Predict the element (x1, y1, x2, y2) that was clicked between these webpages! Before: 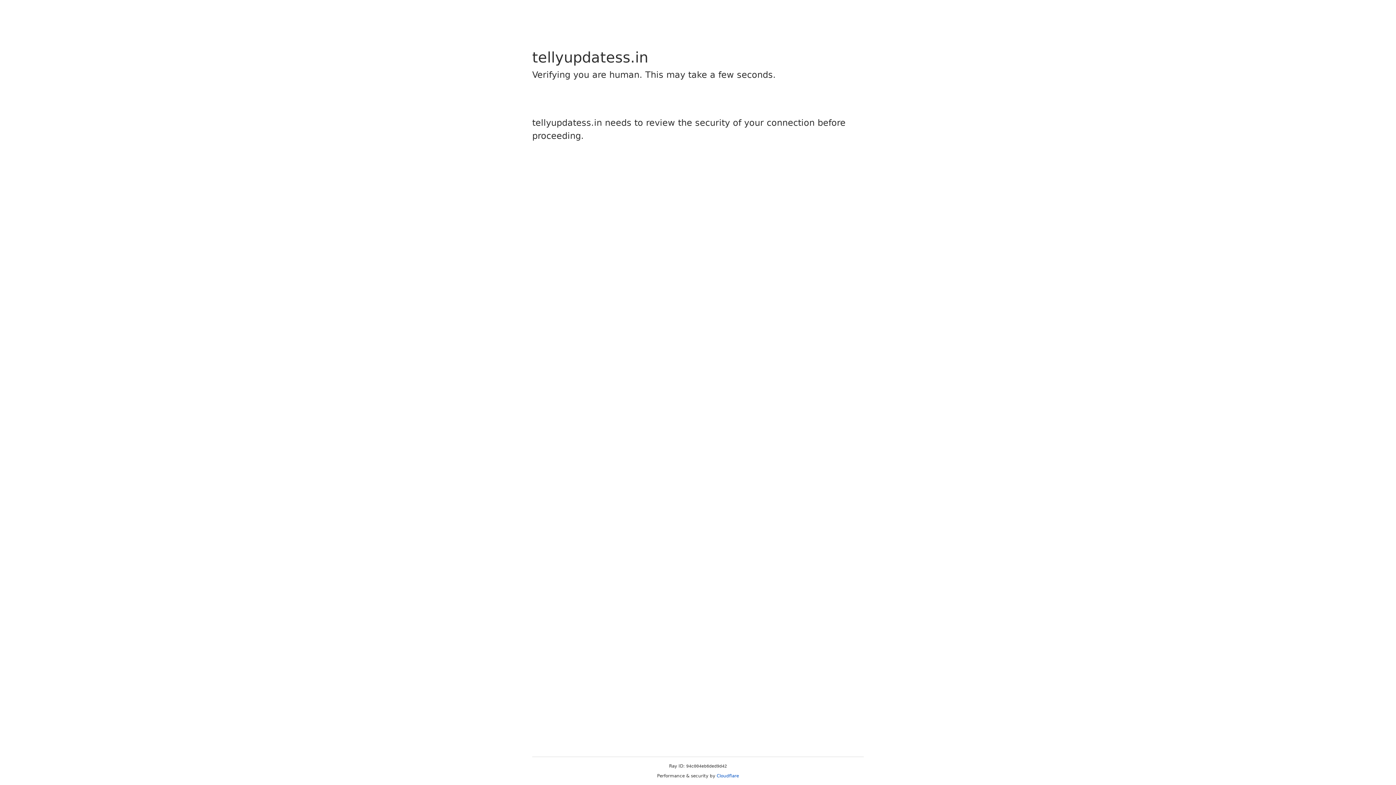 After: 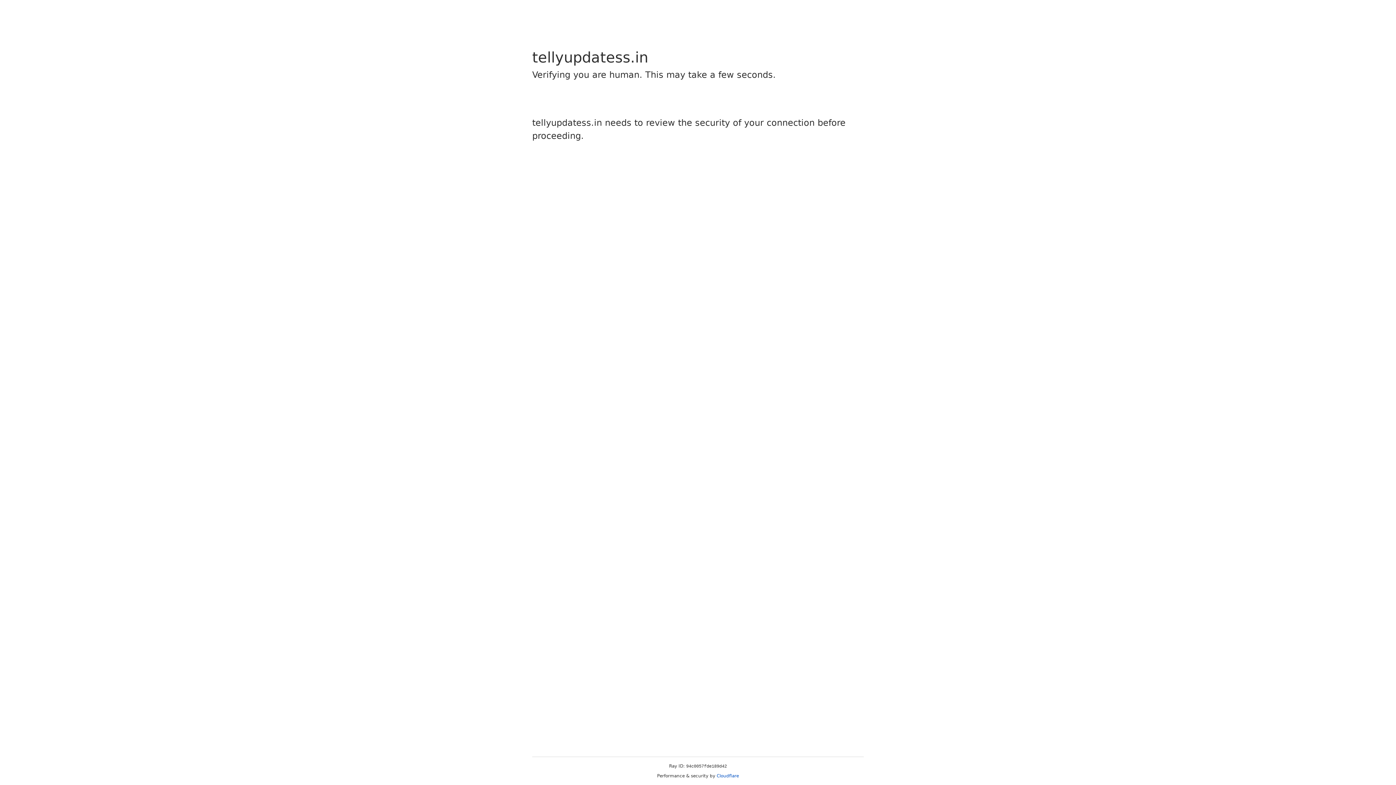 Action: bbox: (716, 773, 739, 778) label: Cloudflare